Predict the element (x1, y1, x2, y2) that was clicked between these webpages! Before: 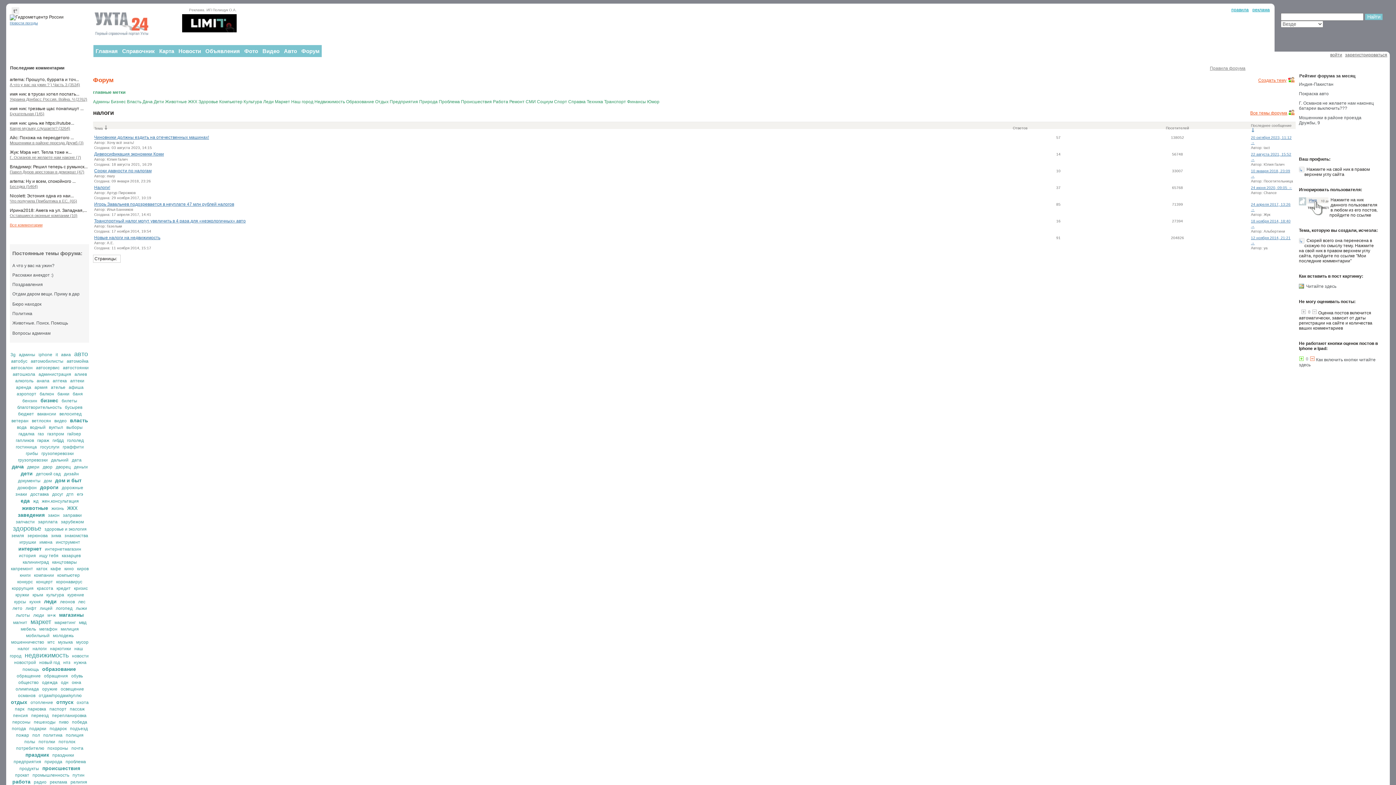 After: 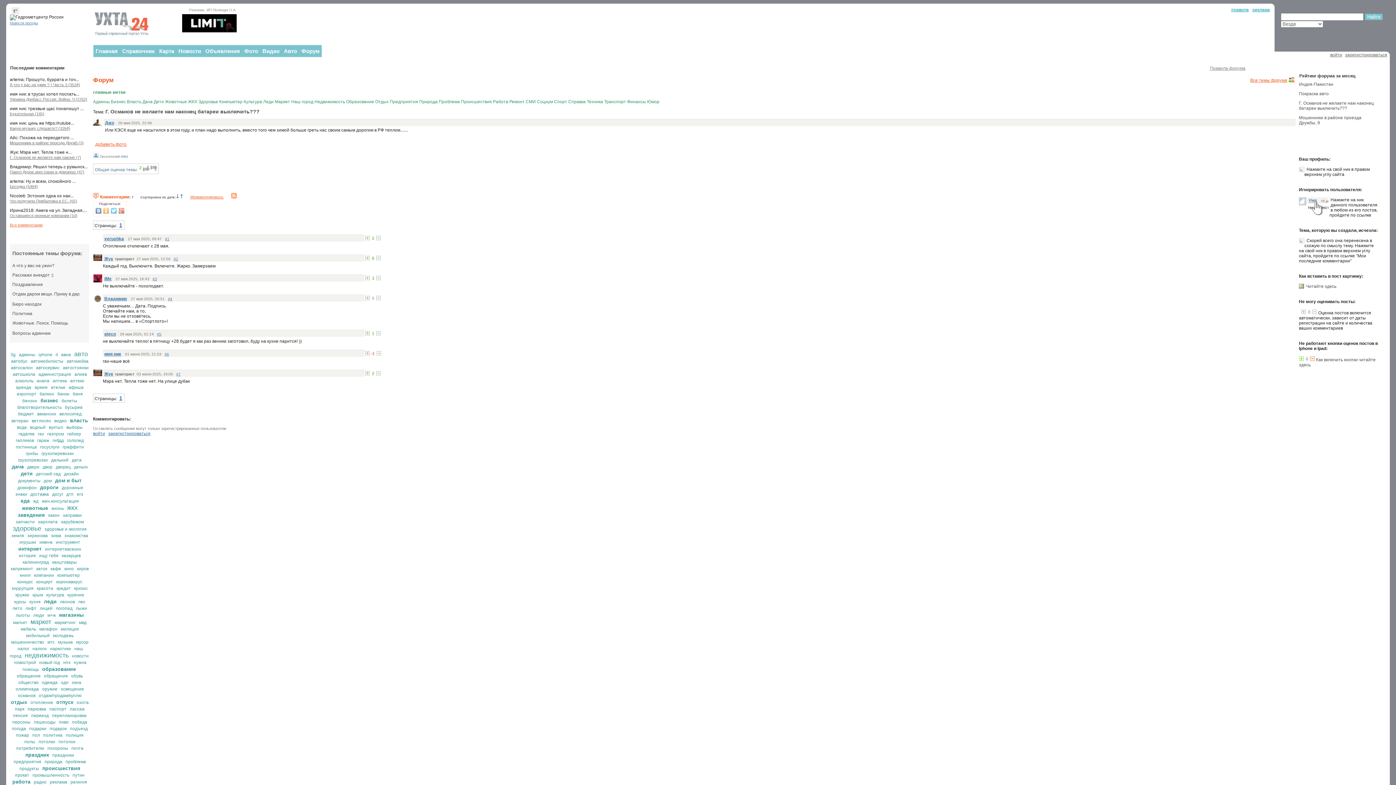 Action: bbox: (9, 155, 81, 159) label: Г. Османов не желаете нам наконе (7)